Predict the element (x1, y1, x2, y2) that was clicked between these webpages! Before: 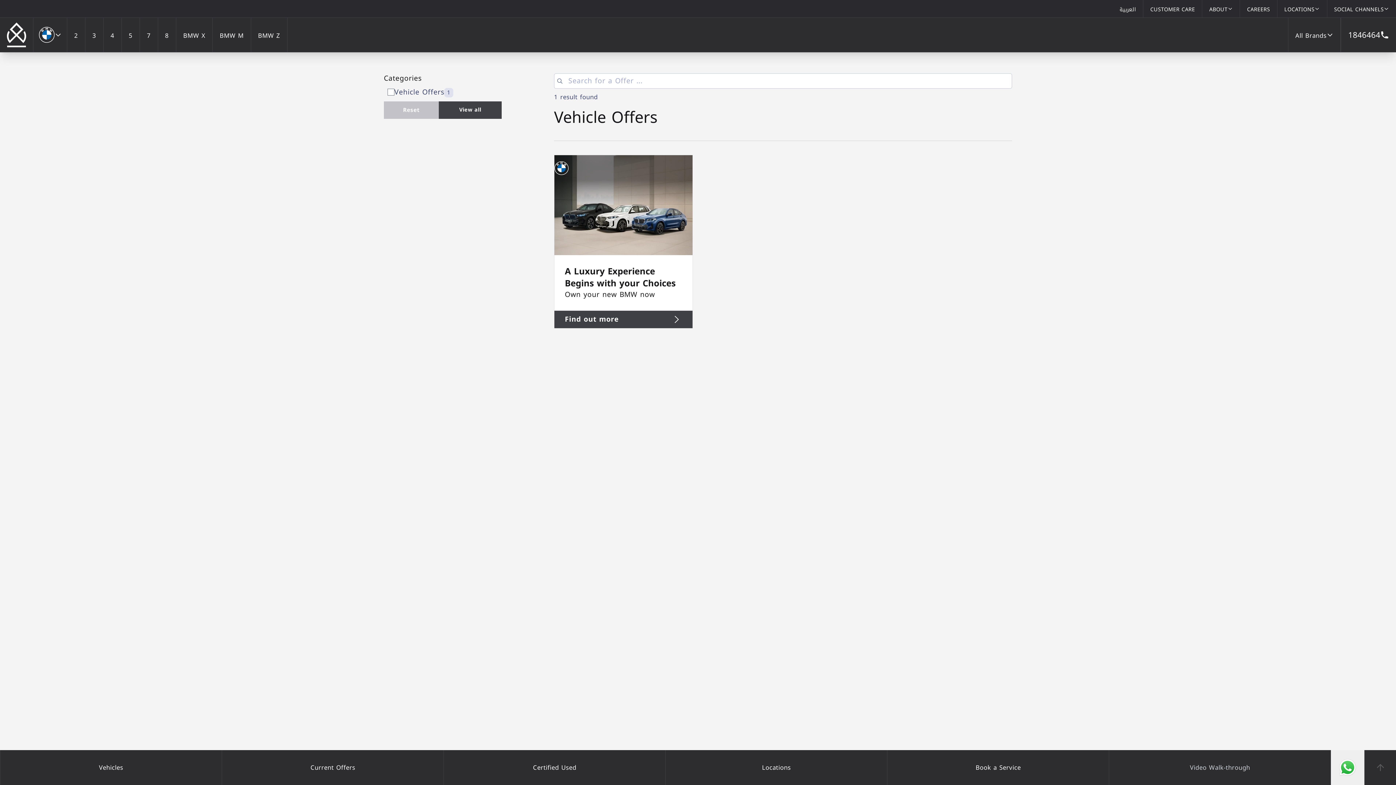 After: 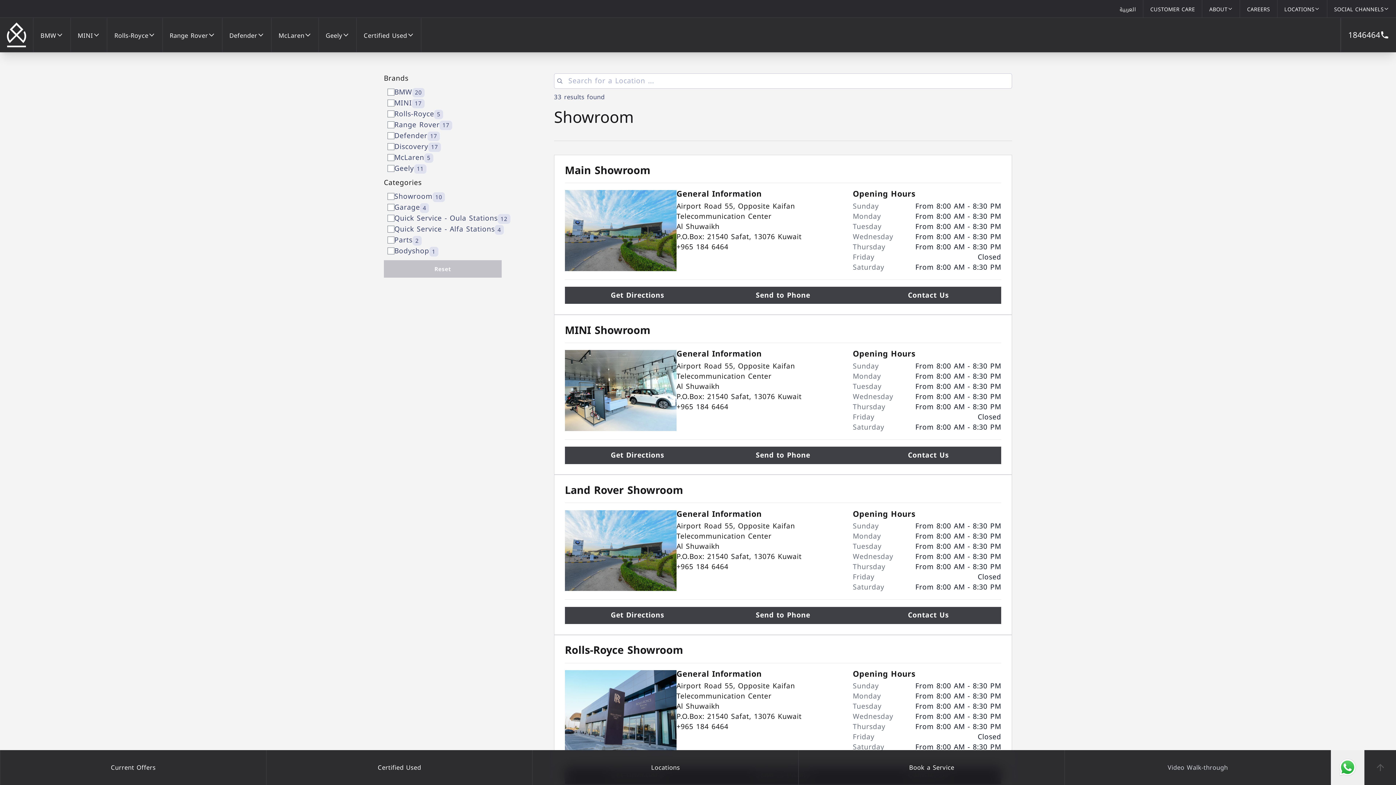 Action: bbox: (1277, 0, 1327, 17) label: Locations